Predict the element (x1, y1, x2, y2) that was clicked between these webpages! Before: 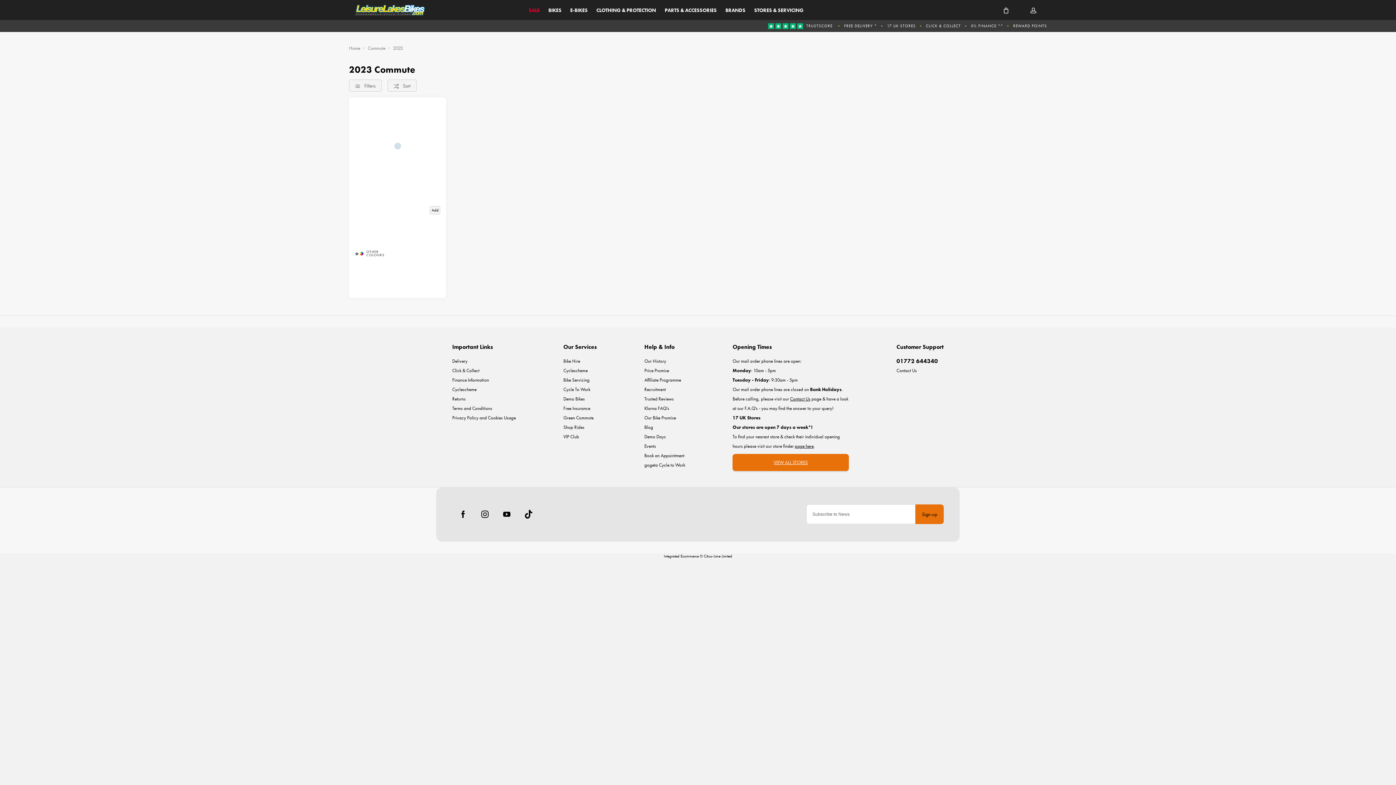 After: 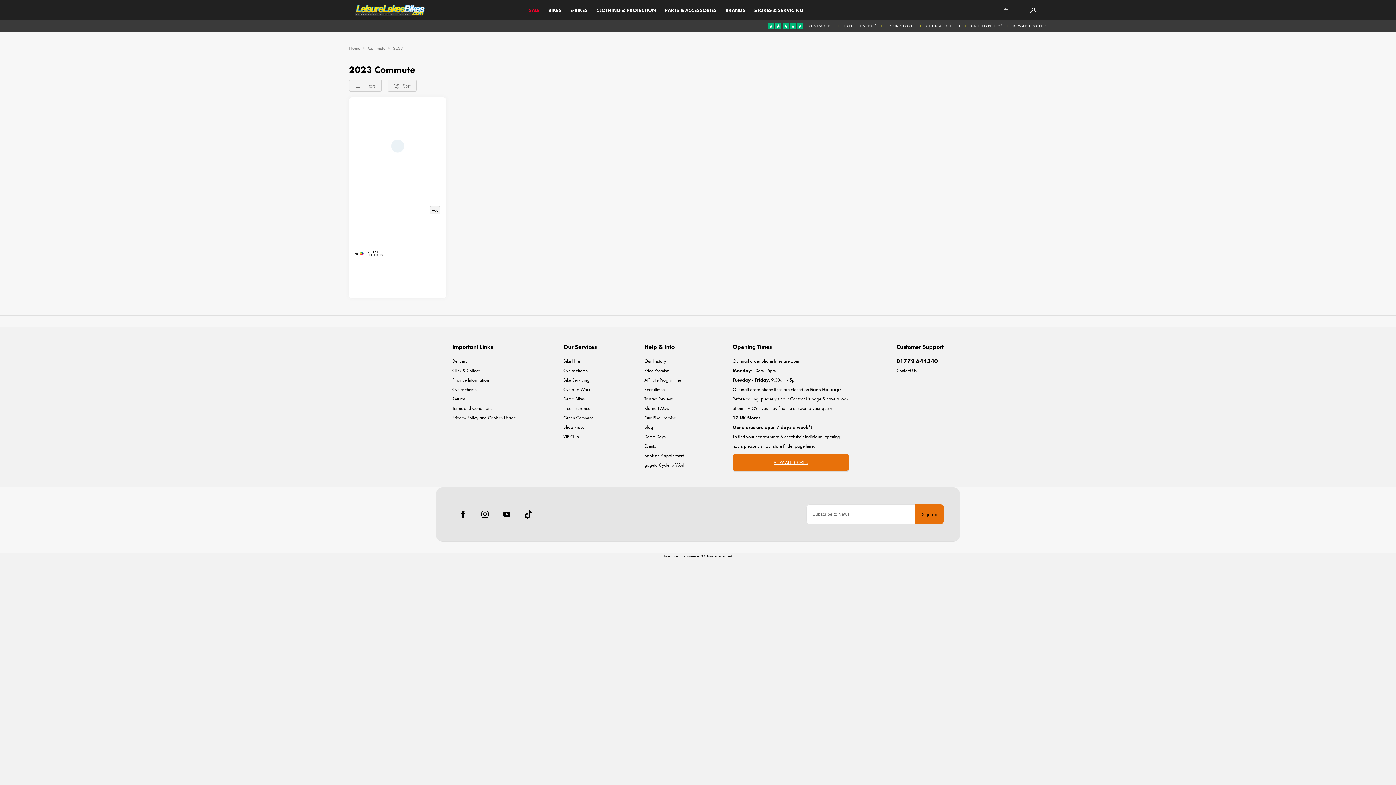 Action: bbox: (915, 504, 944, 524) label: Sign-up